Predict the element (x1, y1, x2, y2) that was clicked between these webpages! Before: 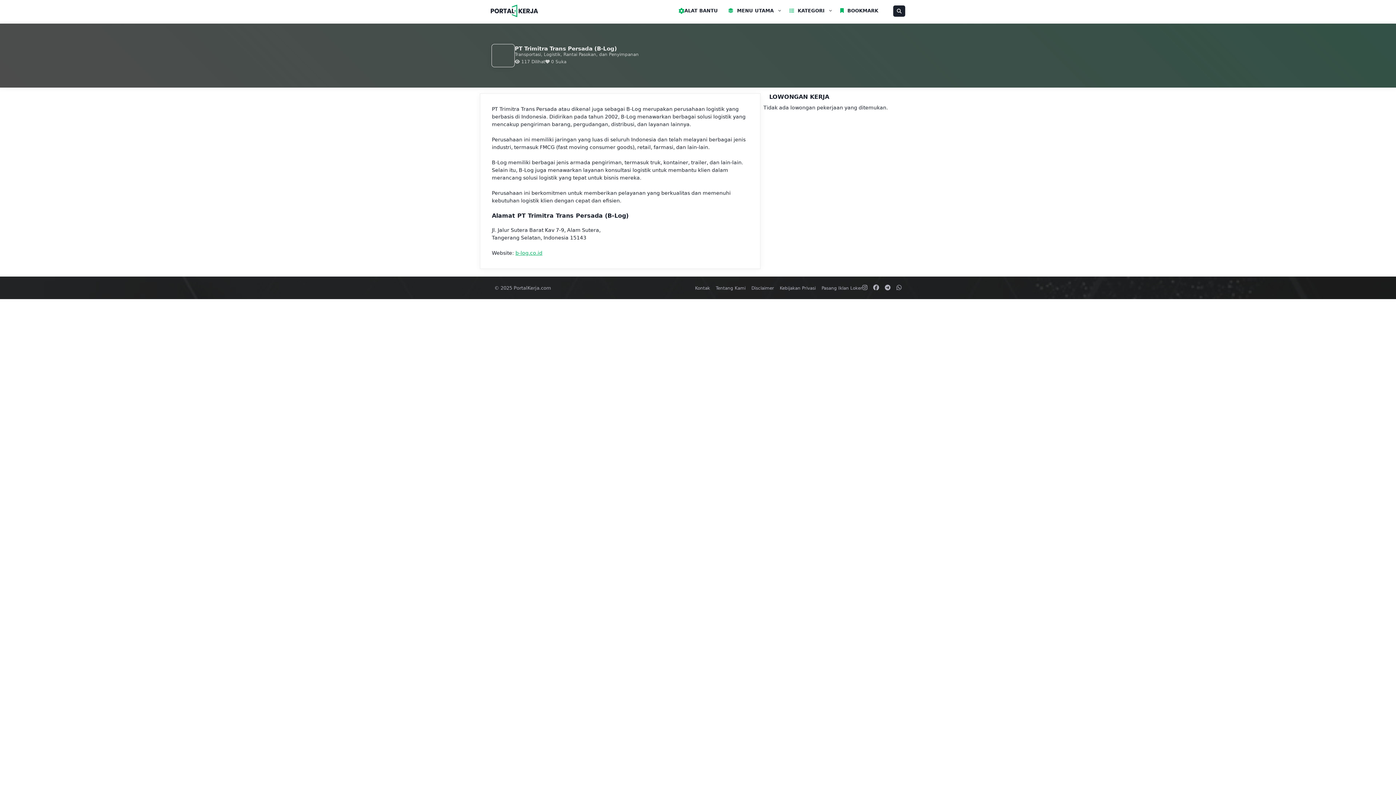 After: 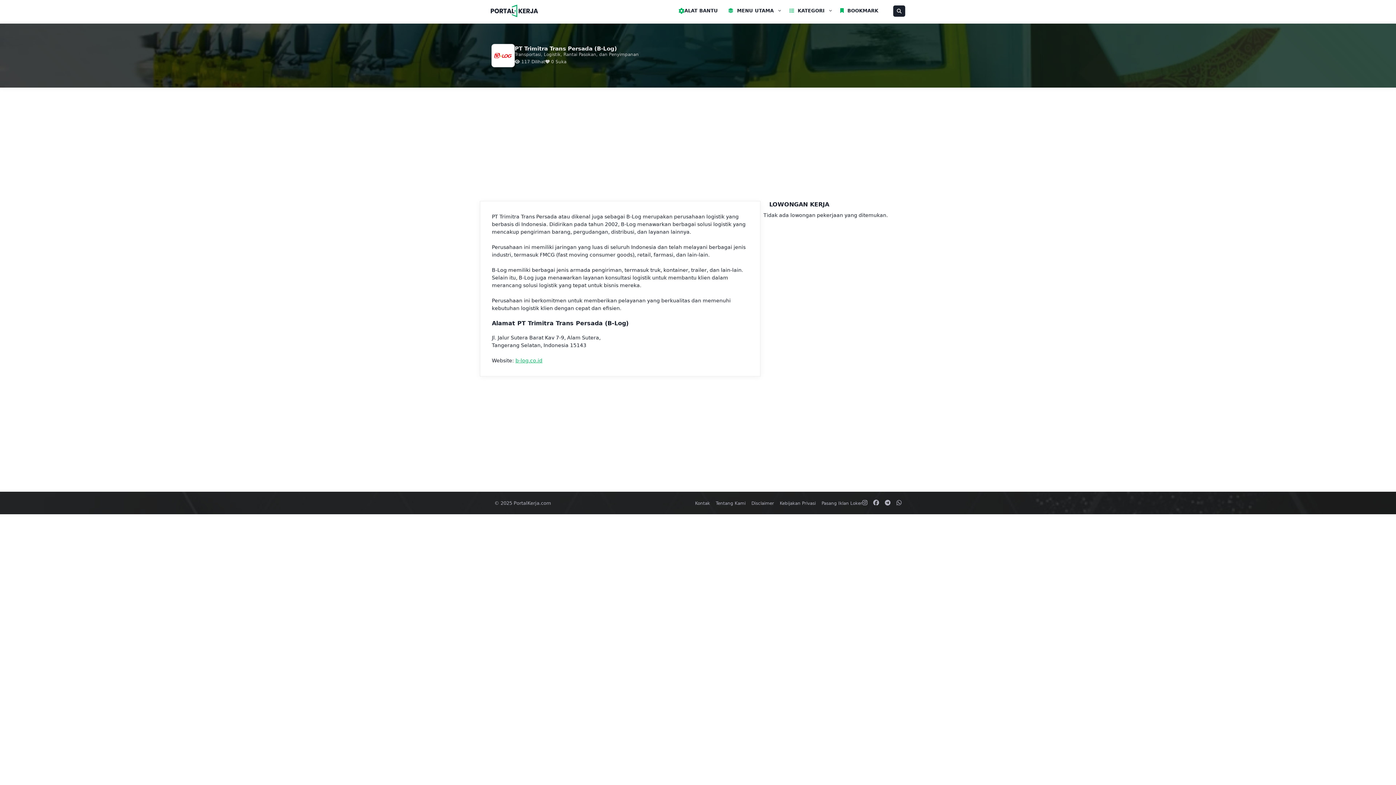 Action: bbox: (862, 285, 867, 290)